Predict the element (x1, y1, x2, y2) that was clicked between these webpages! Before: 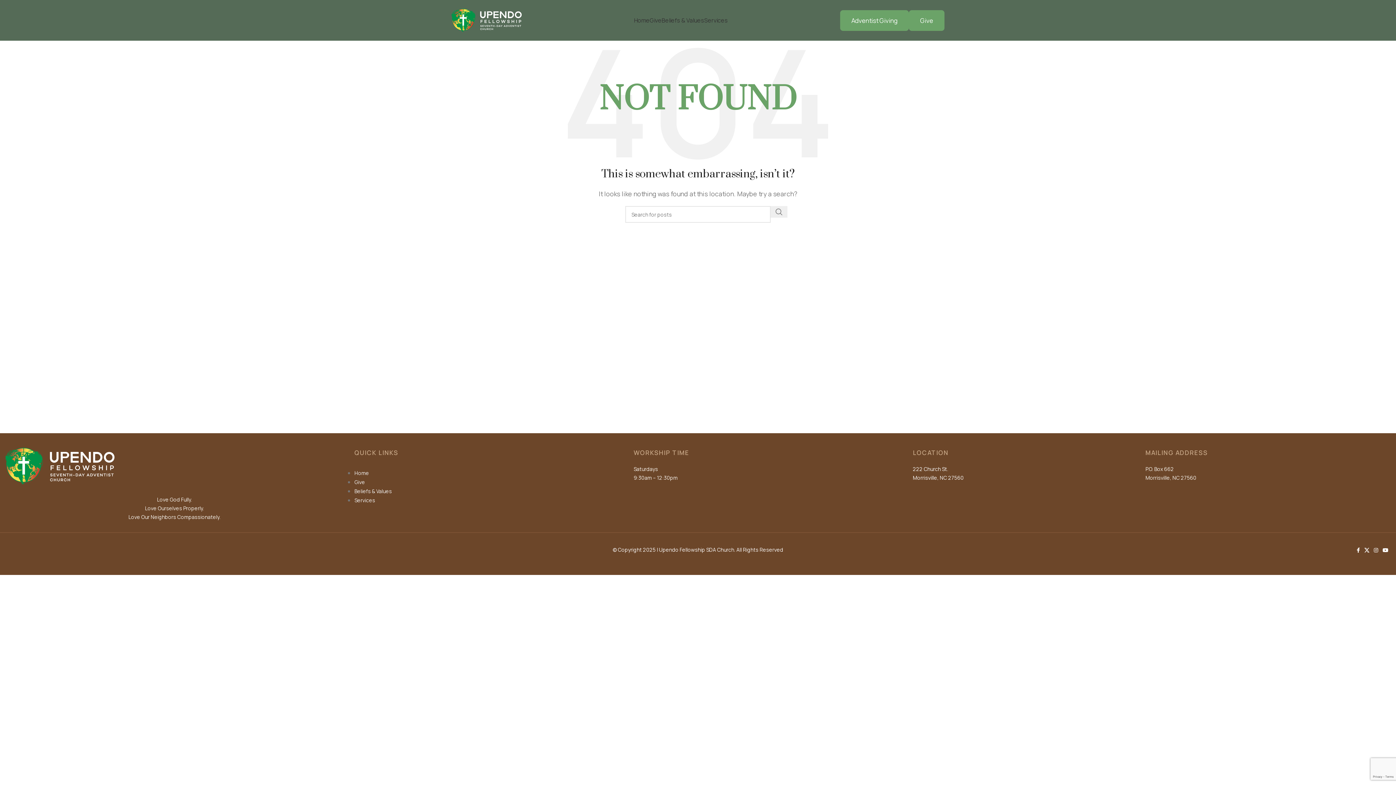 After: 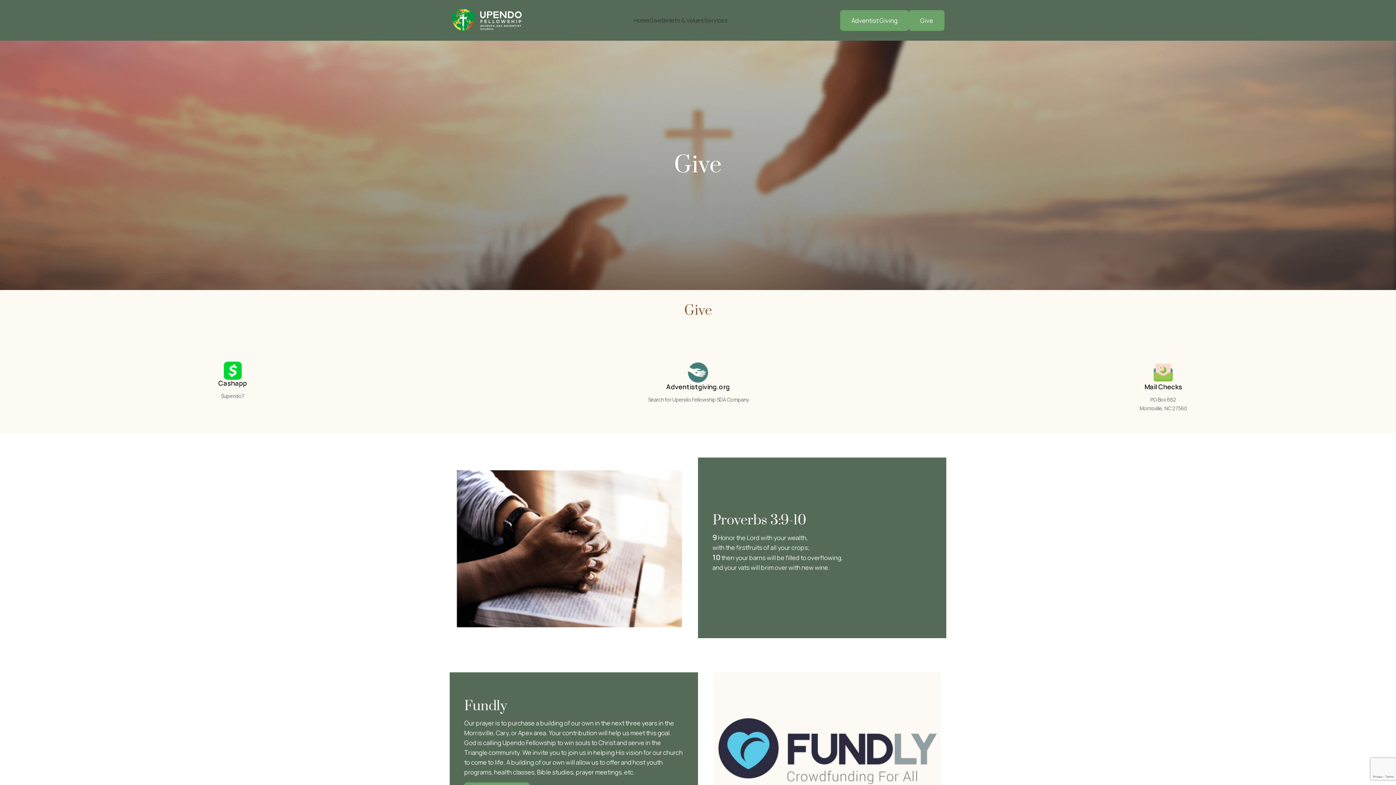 Action: bbox: (354, 478, 365, 485) label: Give